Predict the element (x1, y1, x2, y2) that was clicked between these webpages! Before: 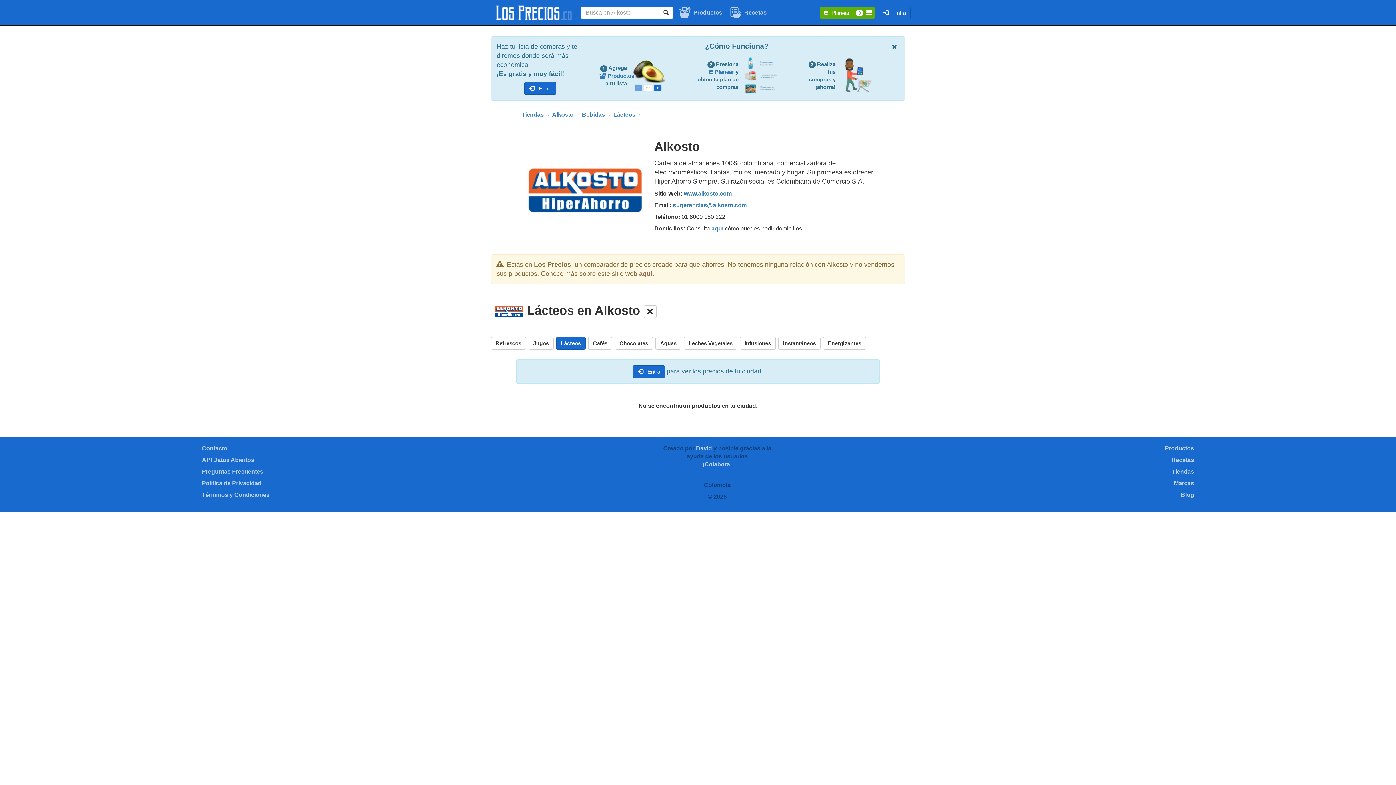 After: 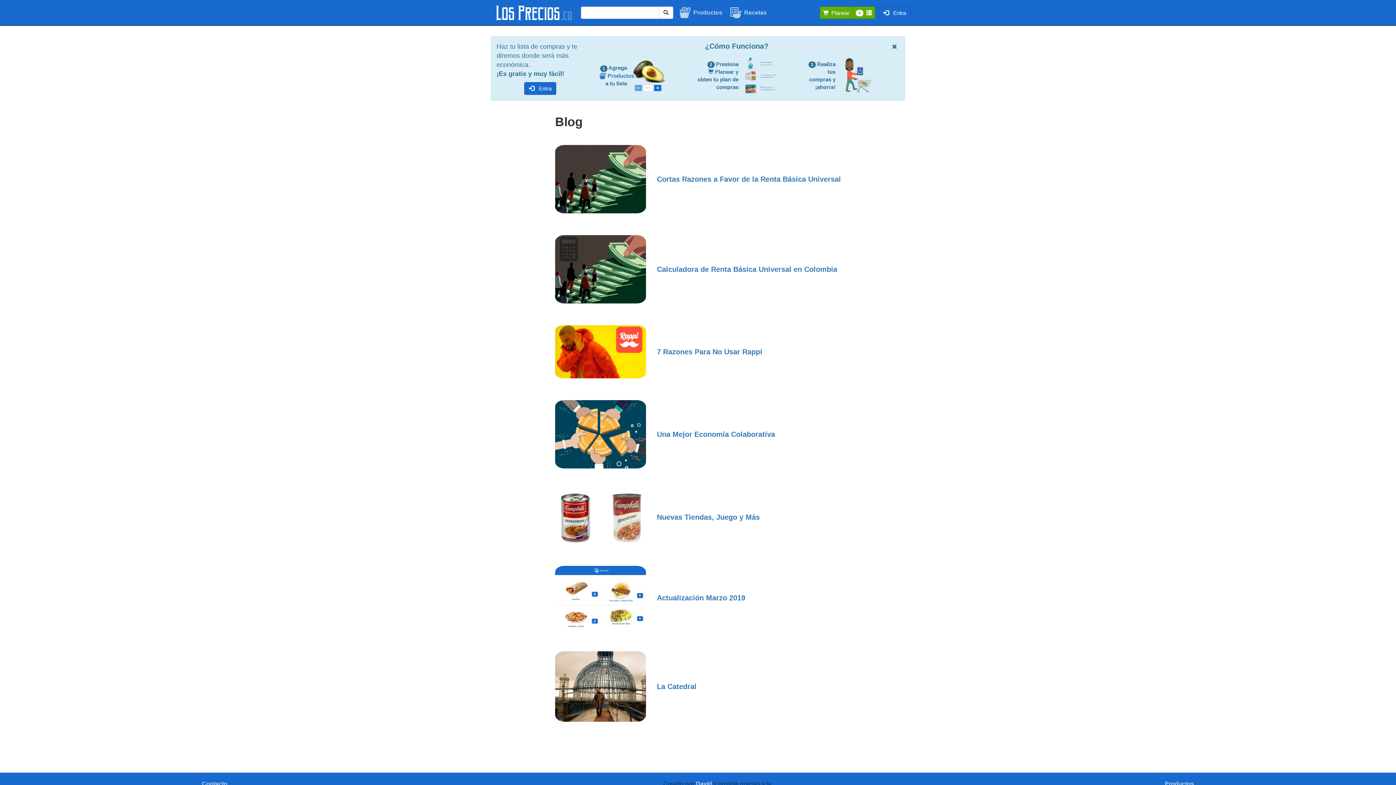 Action: bbox: (1181, 492, 1194, 498) label: Blog